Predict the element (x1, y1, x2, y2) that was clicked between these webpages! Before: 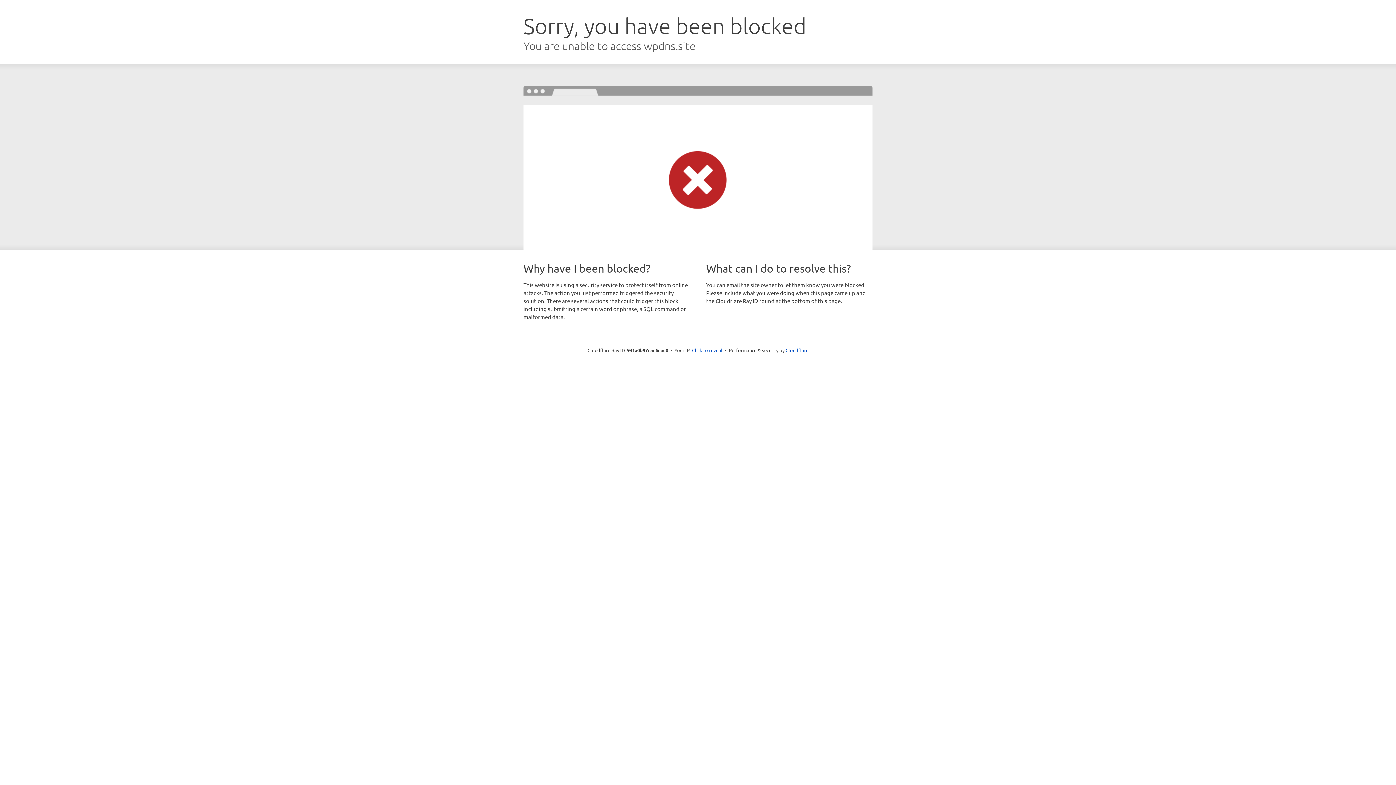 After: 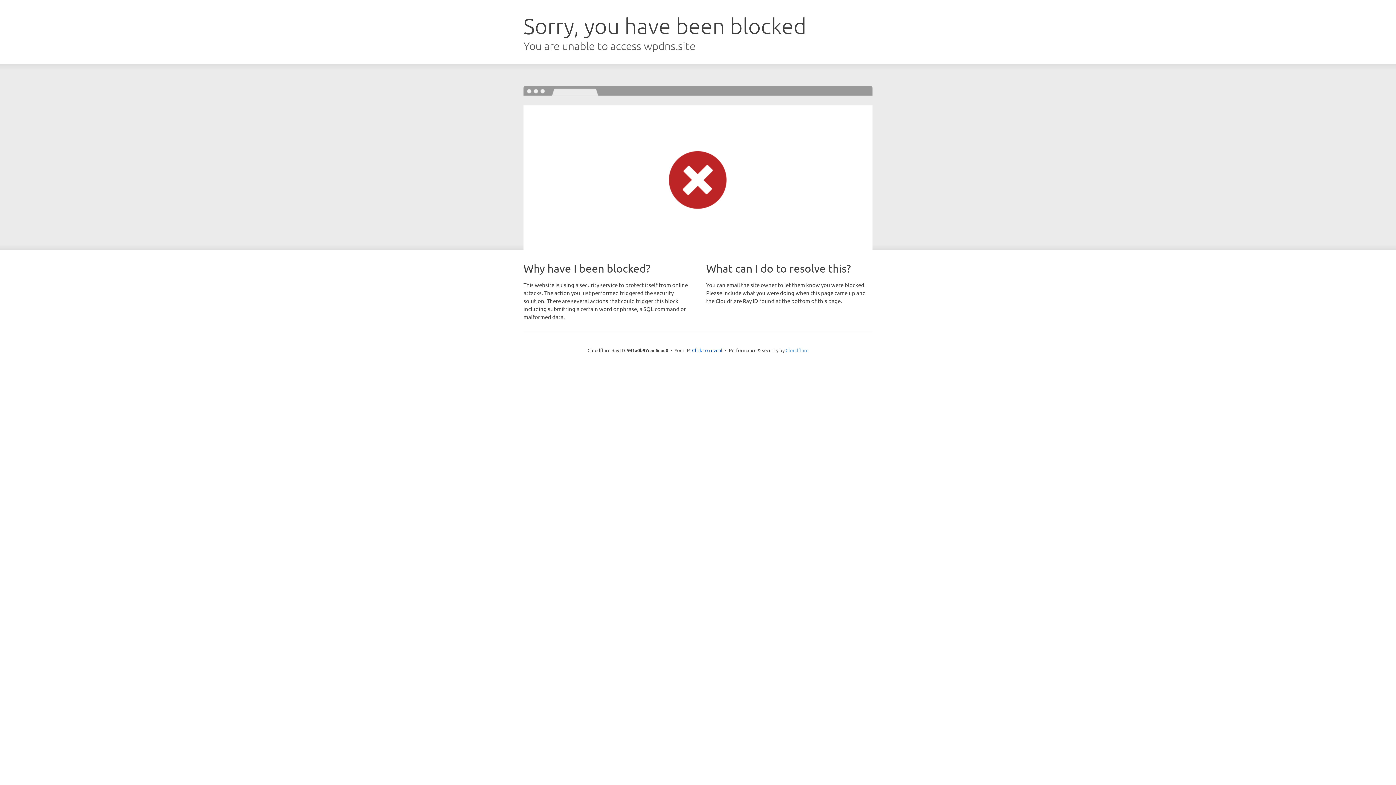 Action: label: Cloudflare bbox: (785, 347, 808, 353)